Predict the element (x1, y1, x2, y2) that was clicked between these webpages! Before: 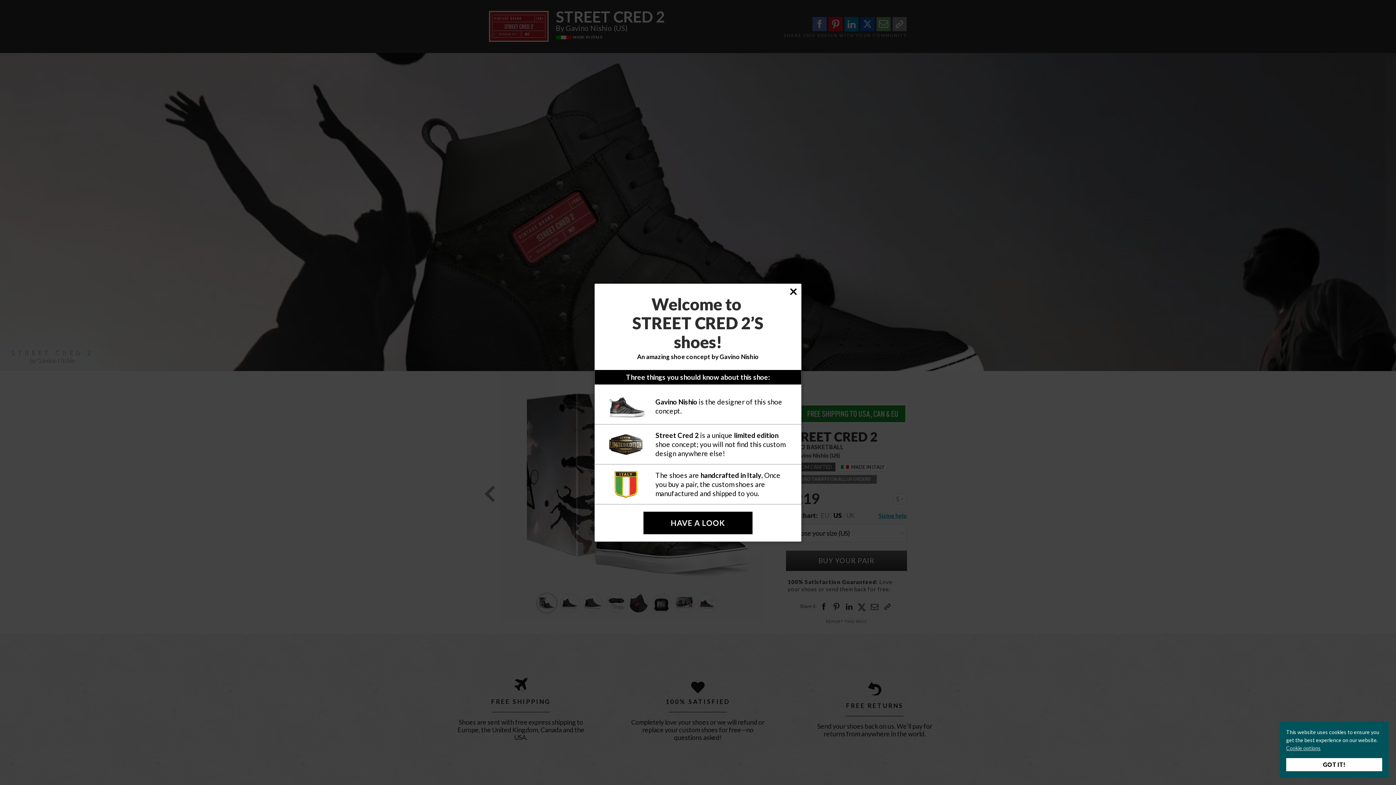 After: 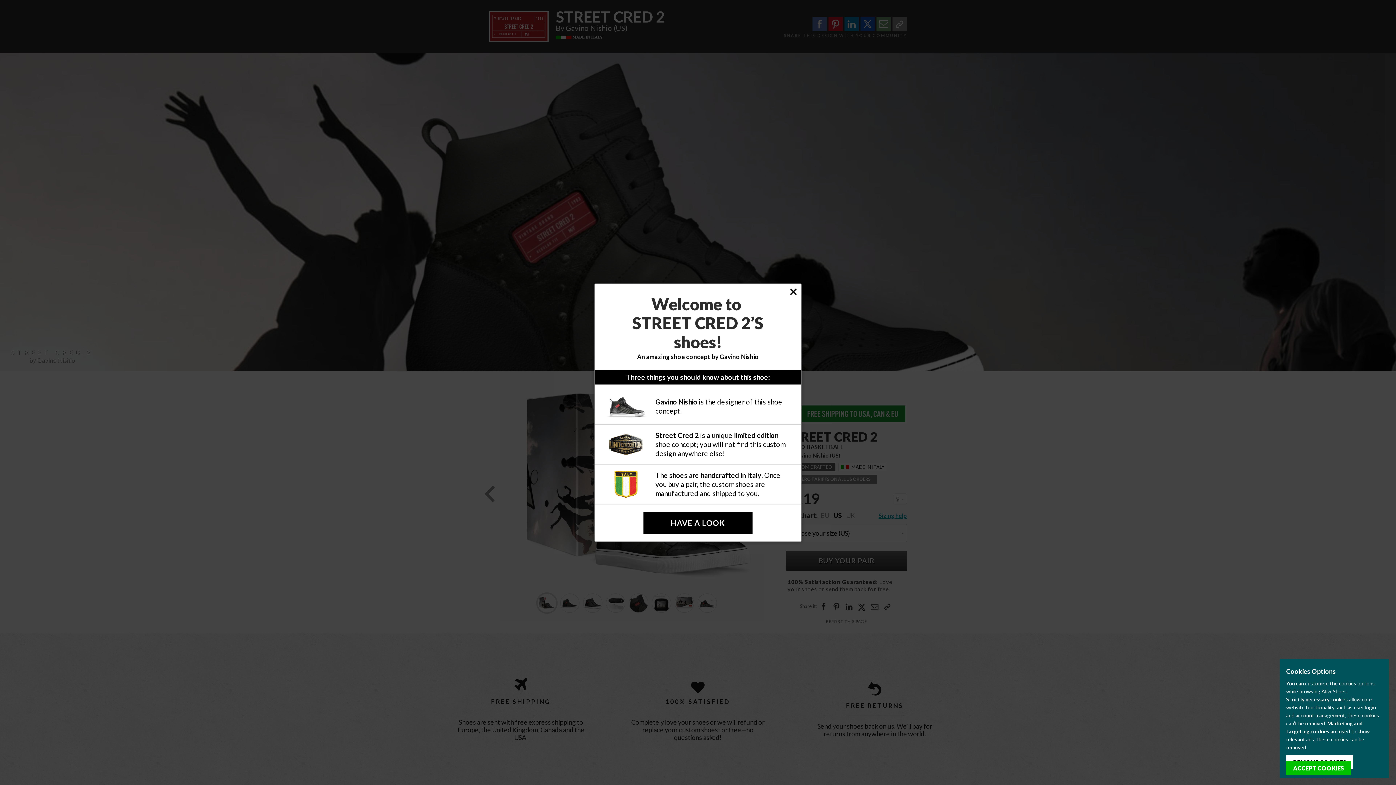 Action: bbox: (1286, 745, 1321, 751) label: Cookie options